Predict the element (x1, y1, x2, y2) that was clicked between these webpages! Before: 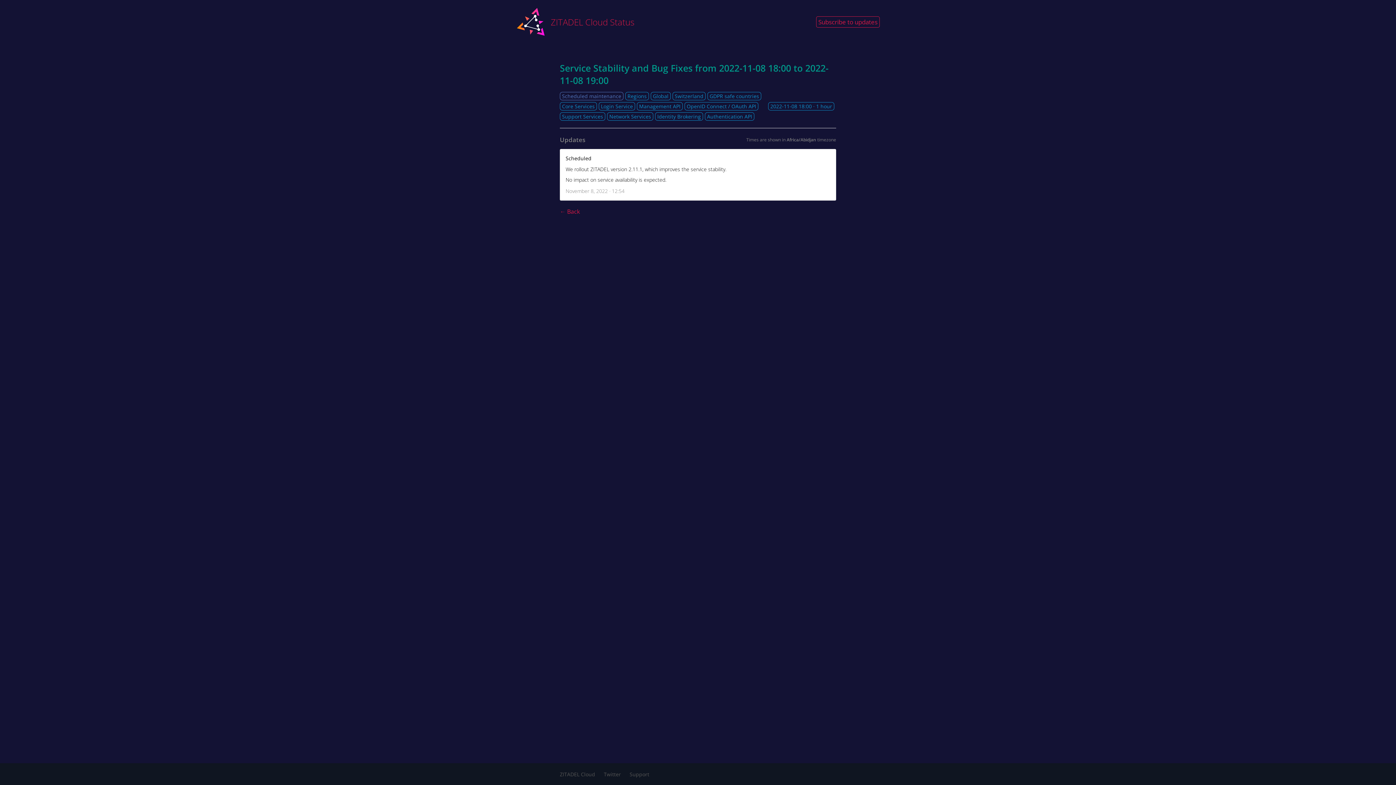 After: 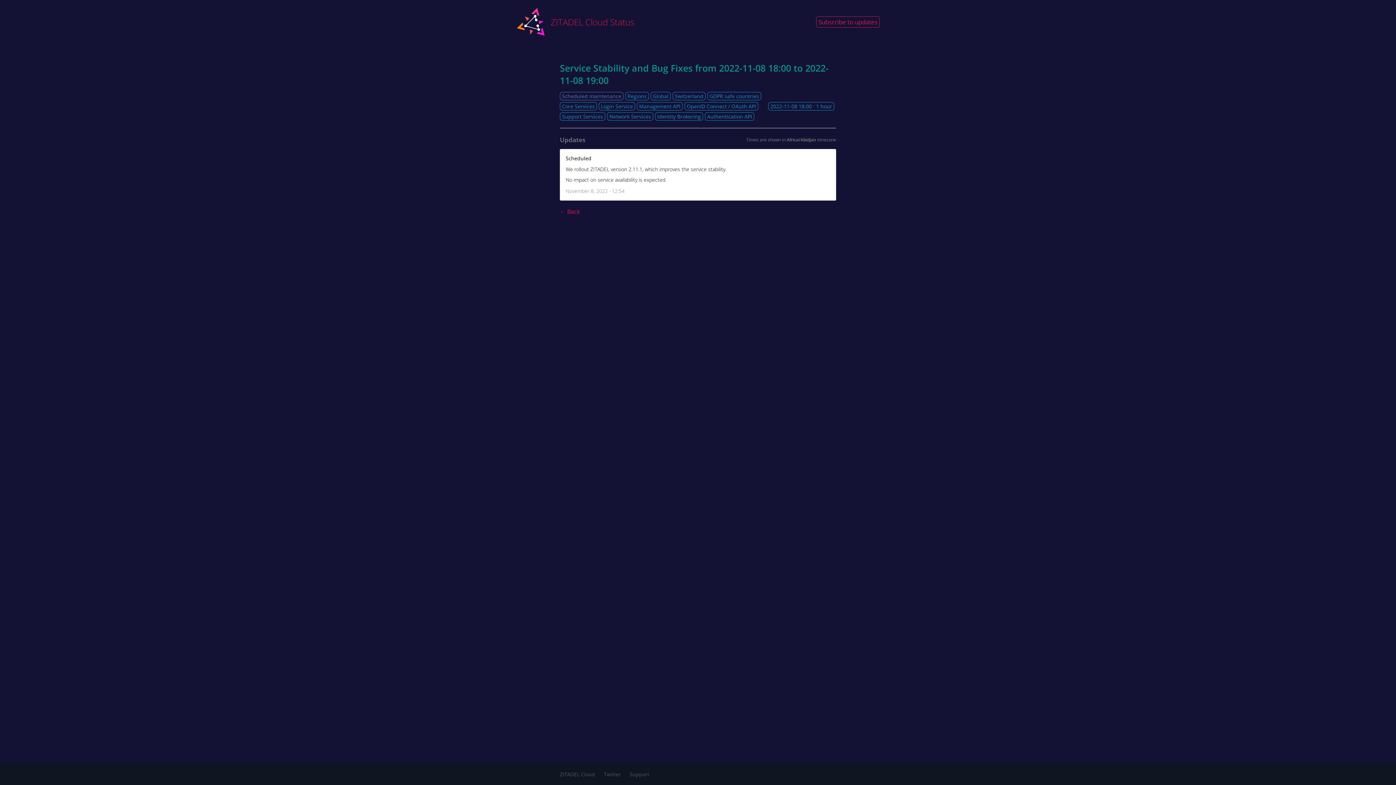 Action: bbox: (629, 771, 649, 778) label: Support